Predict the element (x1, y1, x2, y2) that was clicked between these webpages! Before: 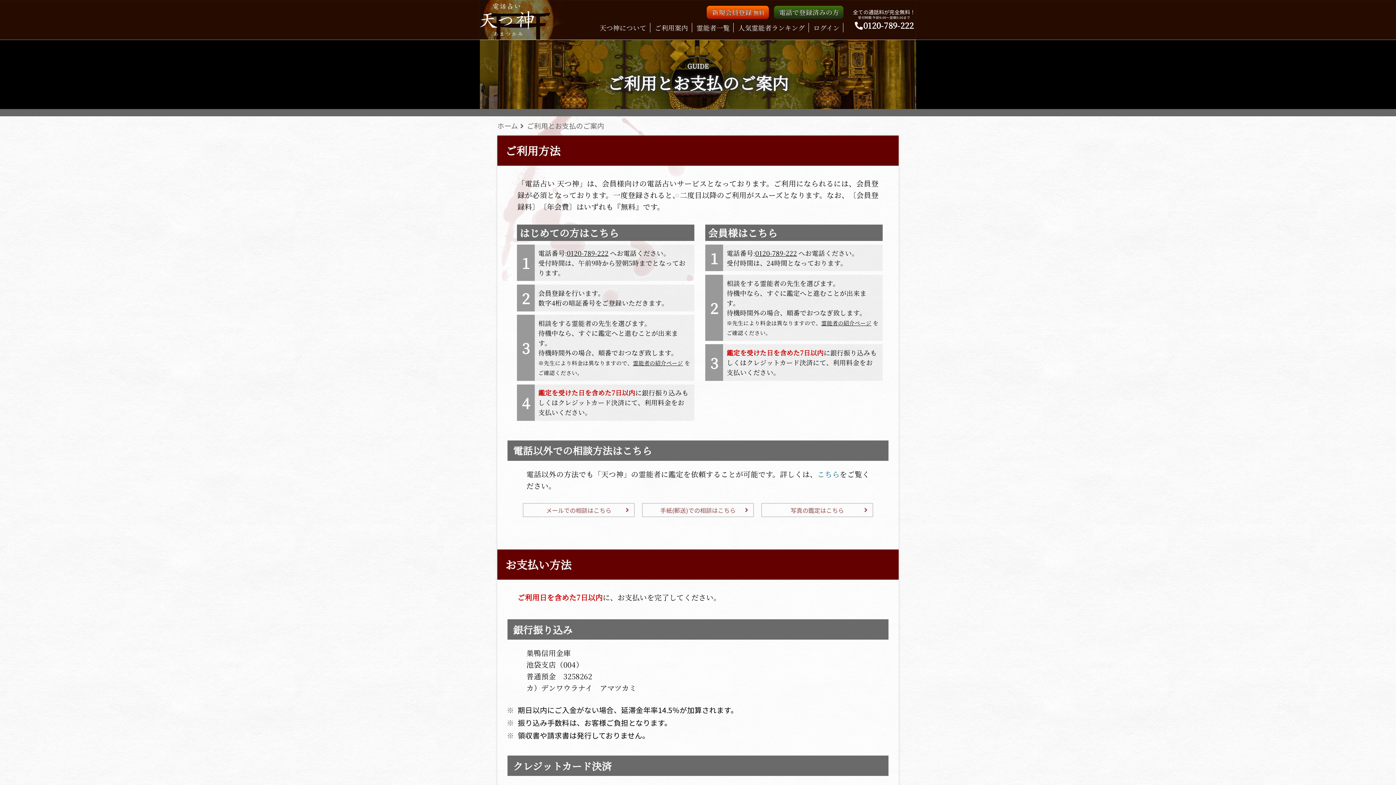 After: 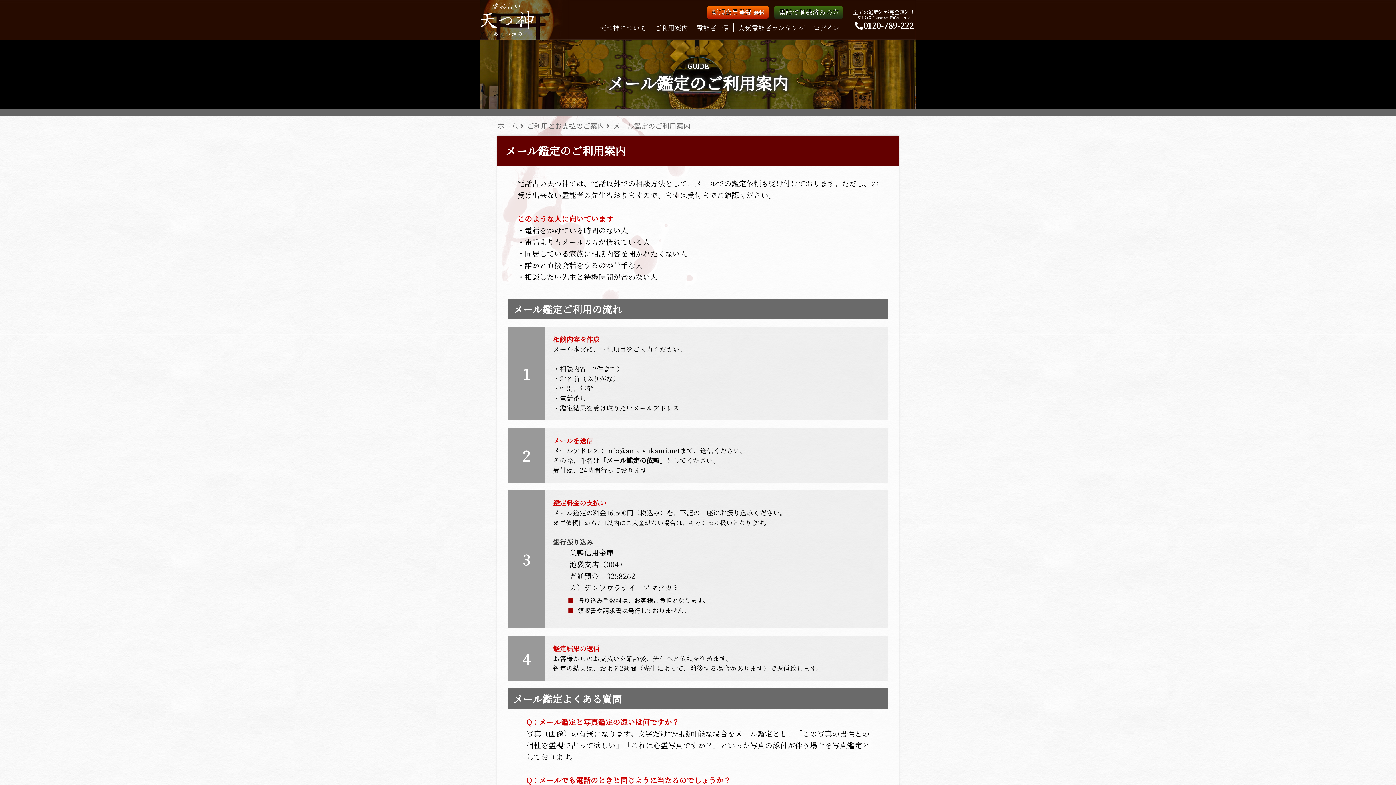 Action: label: メールでの相談はこちら bbox: (522, 503, 635, 517)